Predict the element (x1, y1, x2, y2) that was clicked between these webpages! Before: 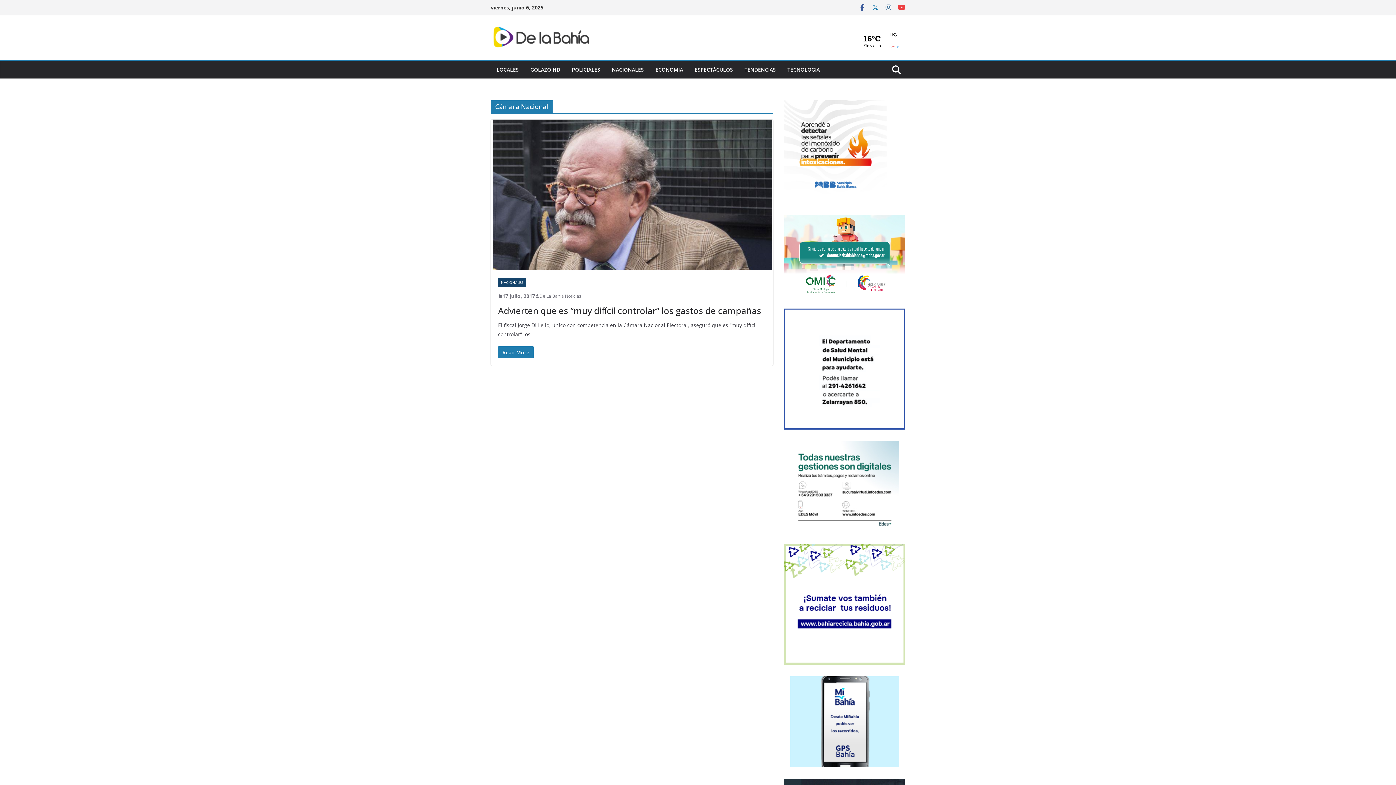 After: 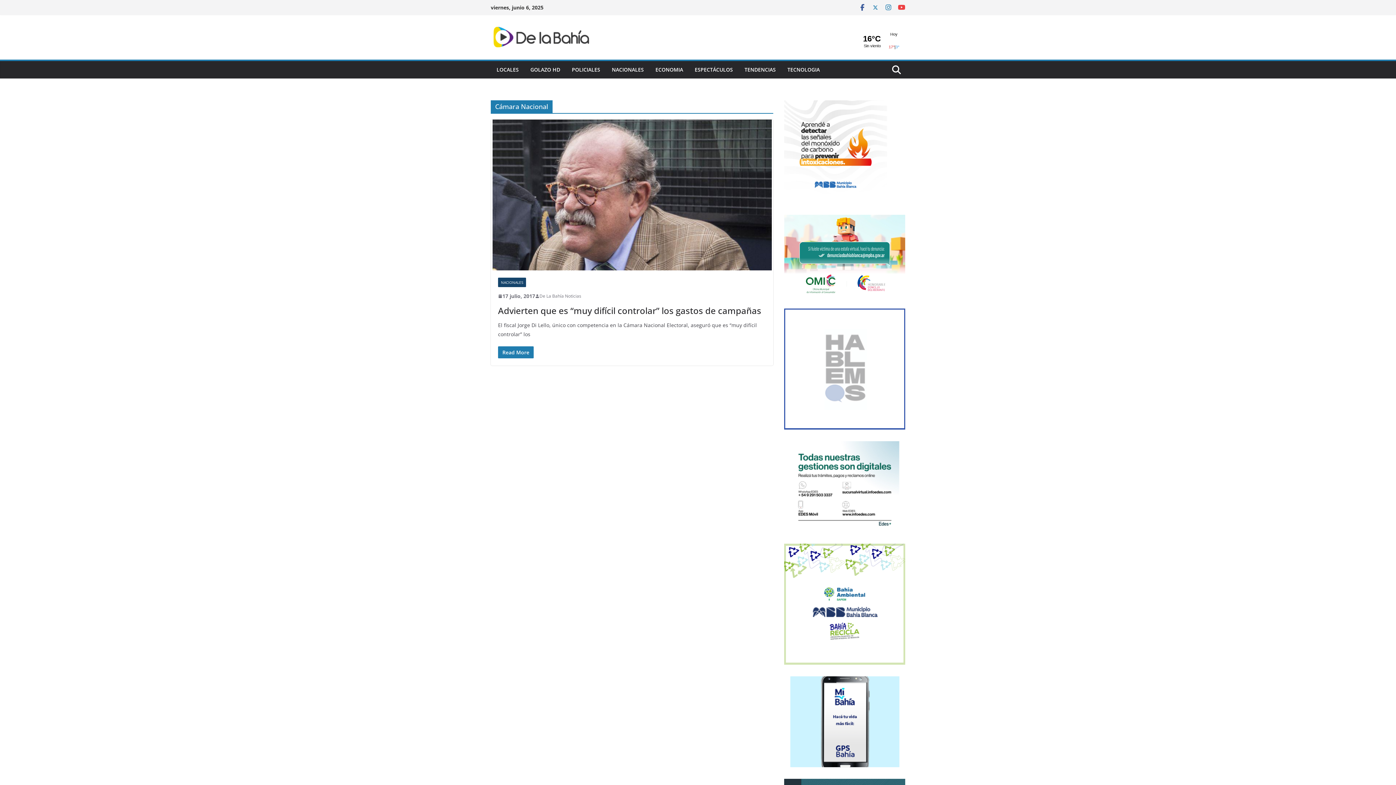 Action: bbox: (885, 3, 892, 11)